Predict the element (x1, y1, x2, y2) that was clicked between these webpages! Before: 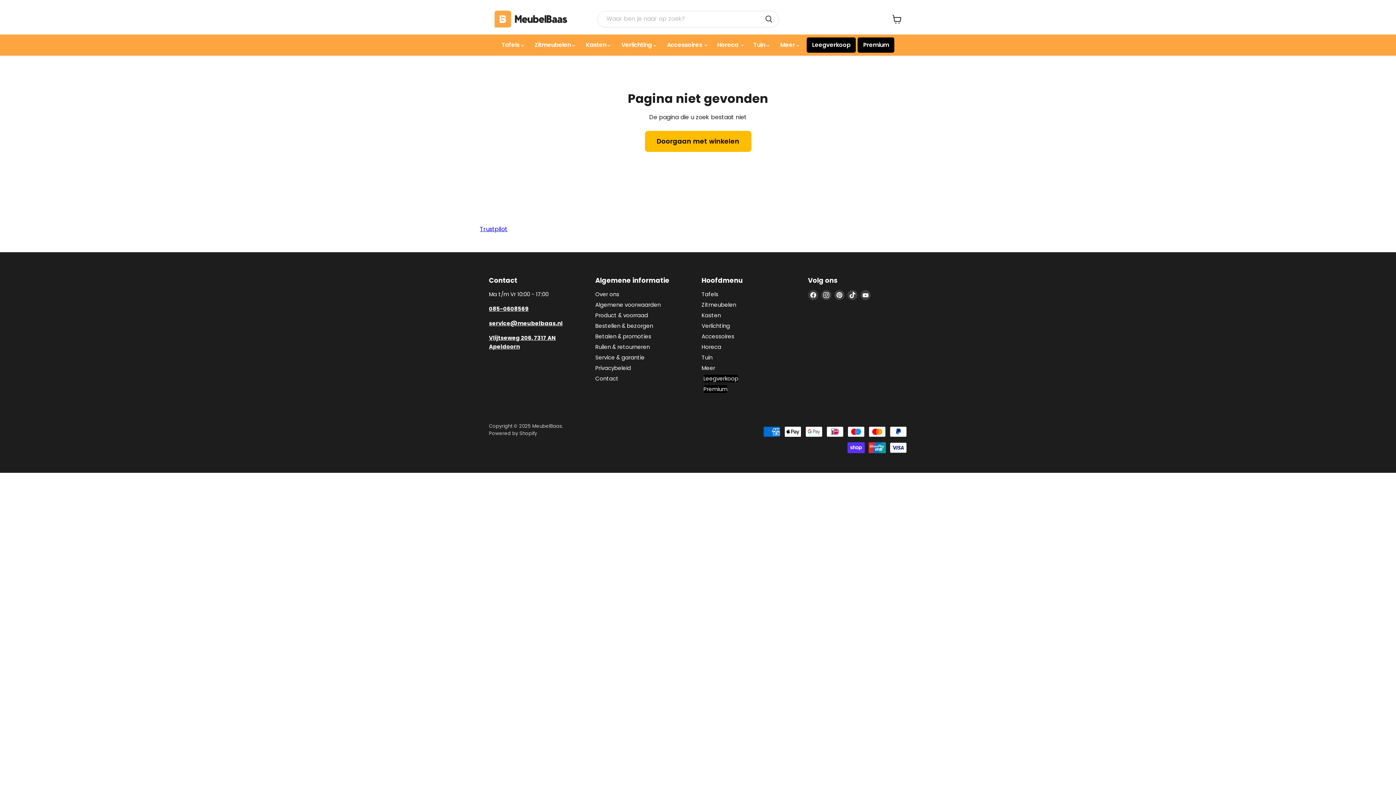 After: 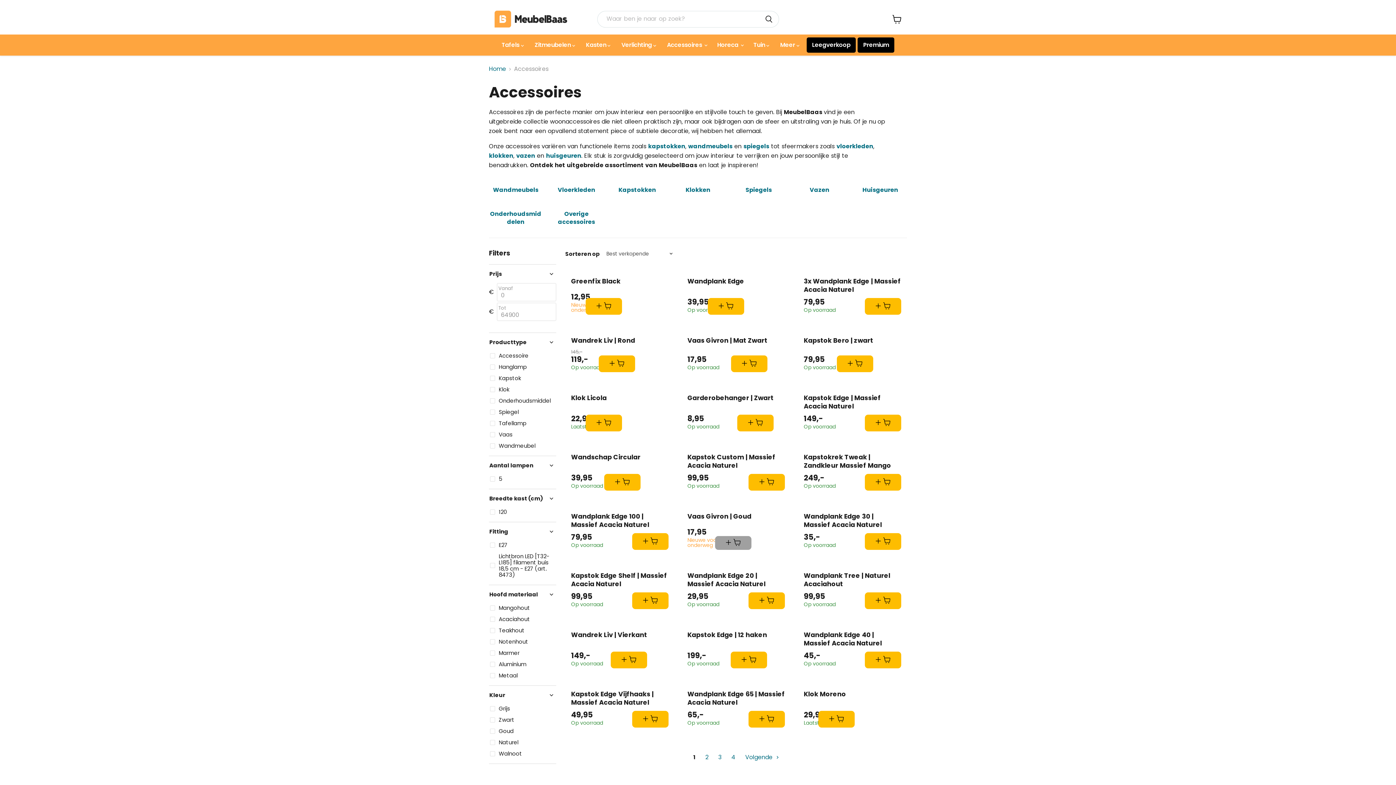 Action: label: Accessoires bbox: (701, 332, 734, 340)